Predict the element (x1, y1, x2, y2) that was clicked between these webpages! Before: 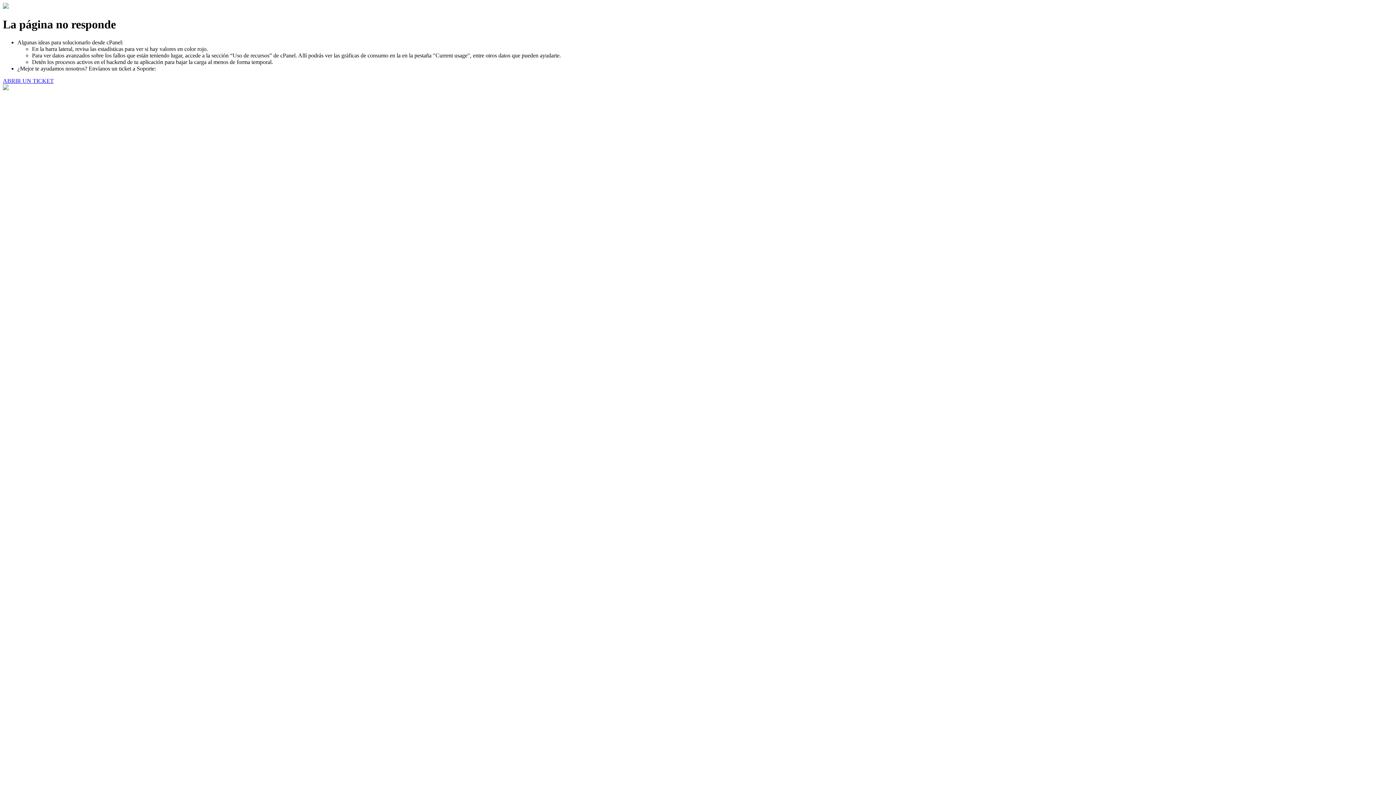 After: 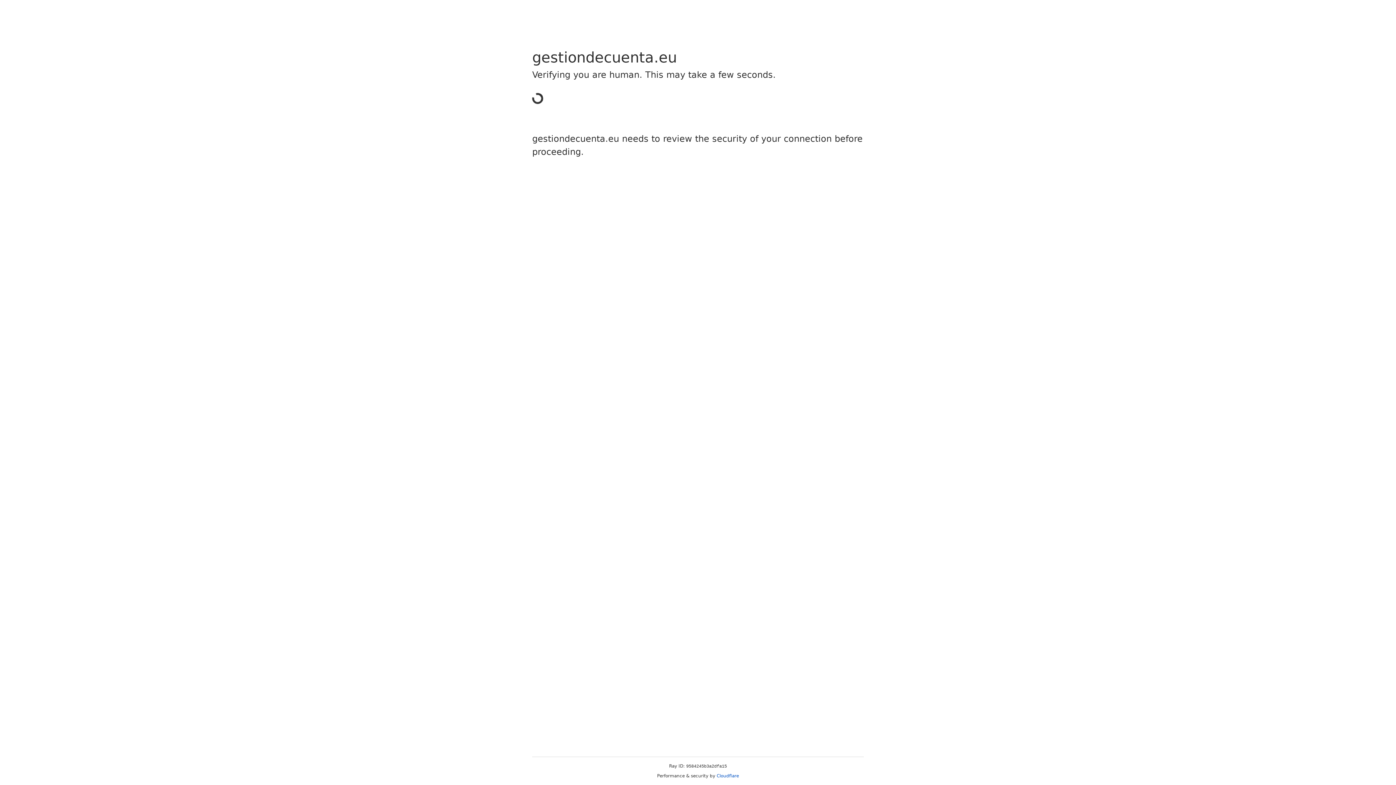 Action: label: ABRIR UN TICKET bbox: (2, 77, 53, 83)